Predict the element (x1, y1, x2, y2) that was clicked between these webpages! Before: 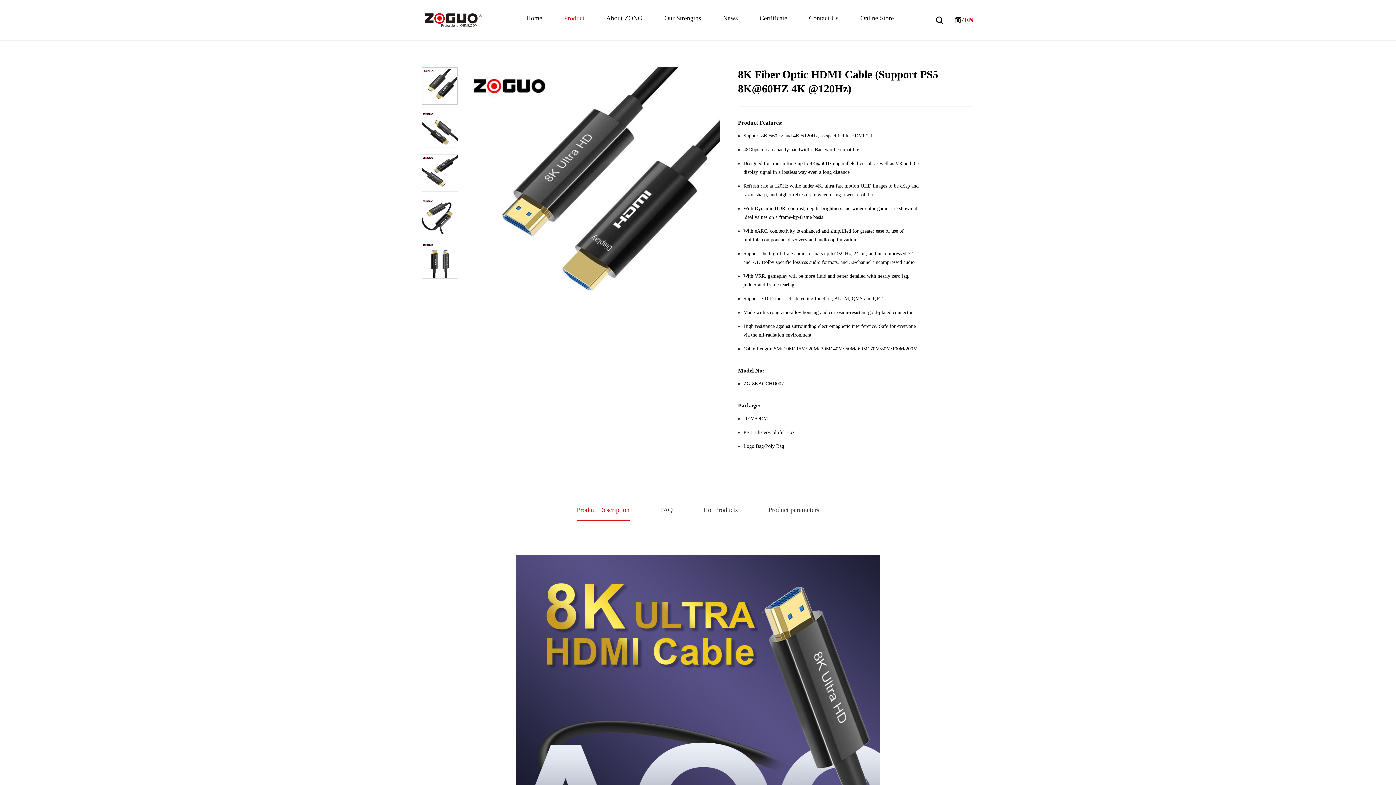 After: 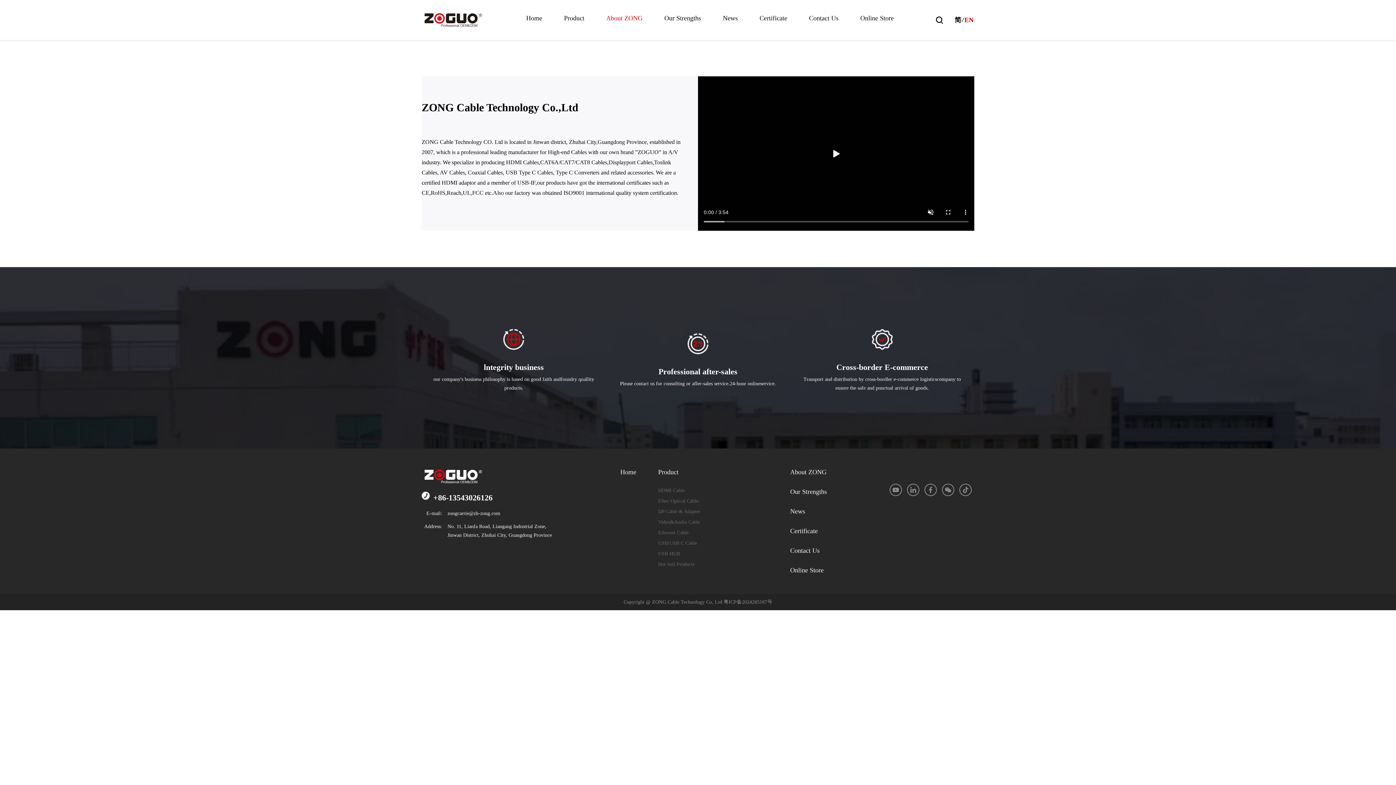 Action: label: About ZONG bbox: (595, 0, 653, 40)